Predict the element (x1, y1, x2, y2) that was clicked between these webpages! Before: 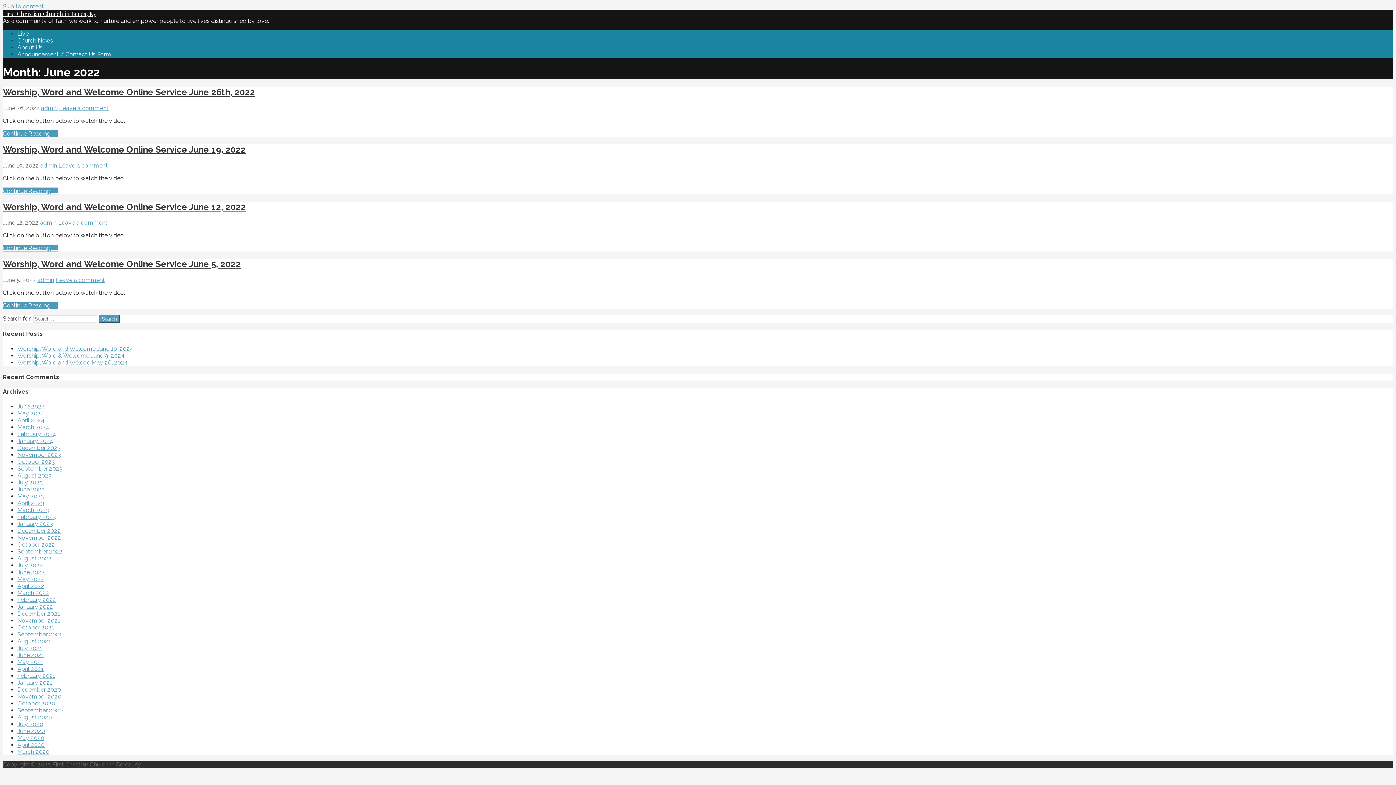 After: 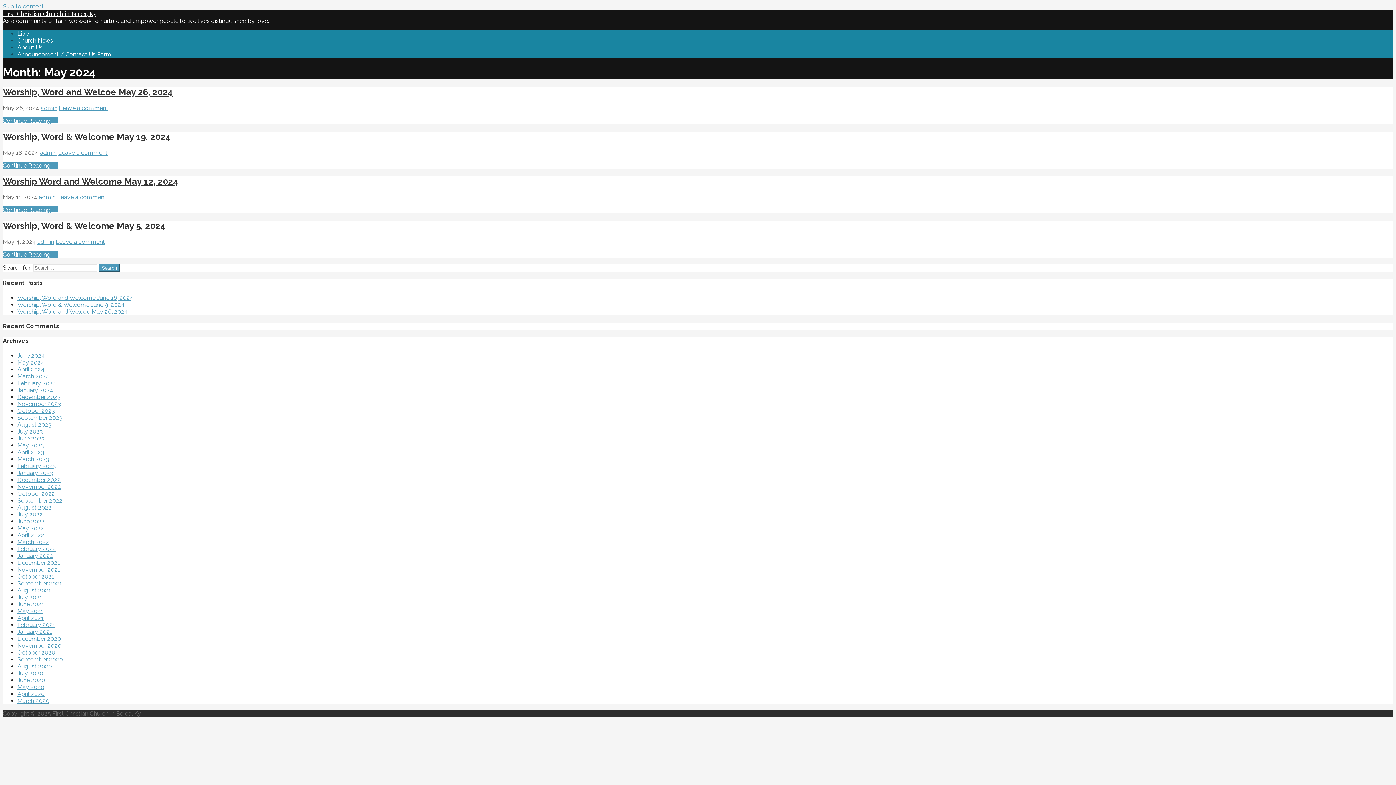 Action: bbox: (17, 410, 44, 416) label: May 2024